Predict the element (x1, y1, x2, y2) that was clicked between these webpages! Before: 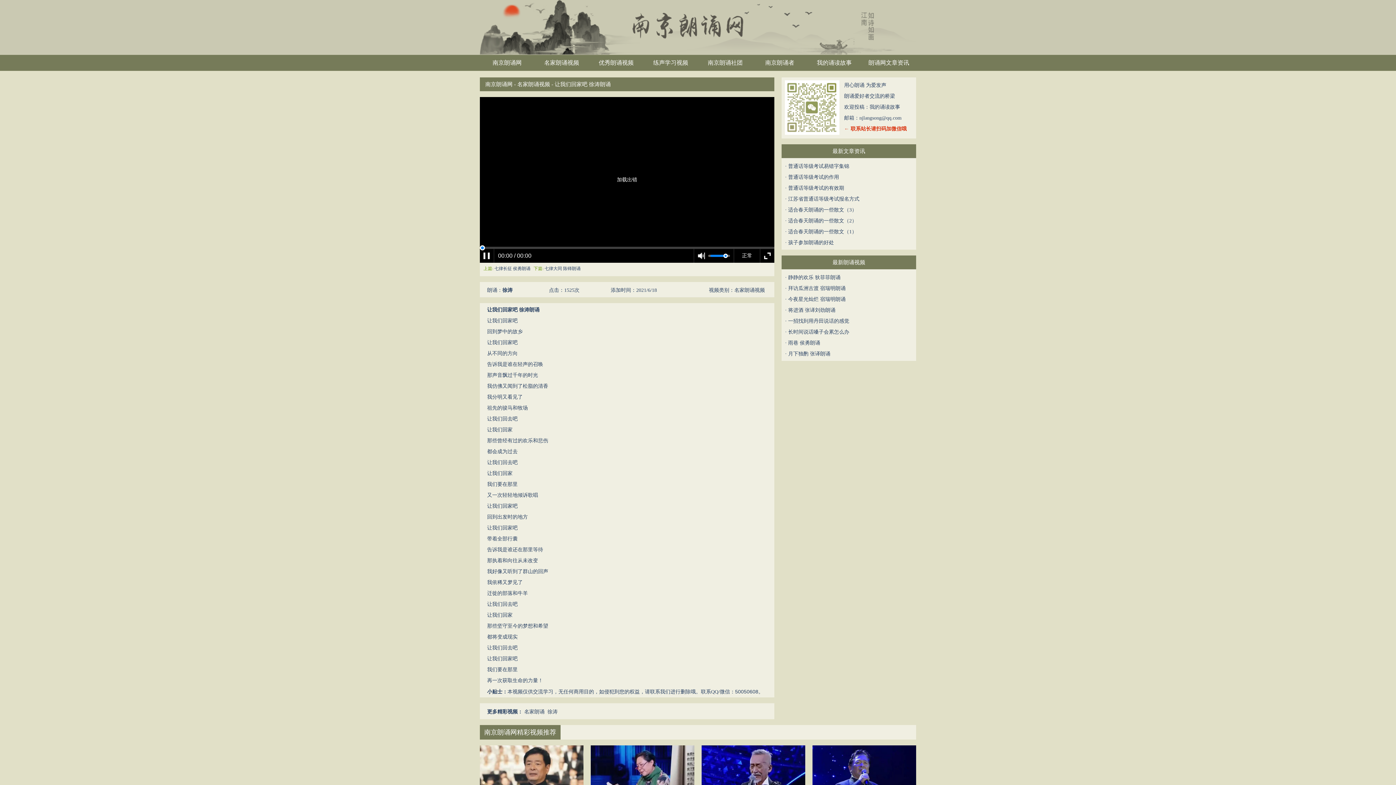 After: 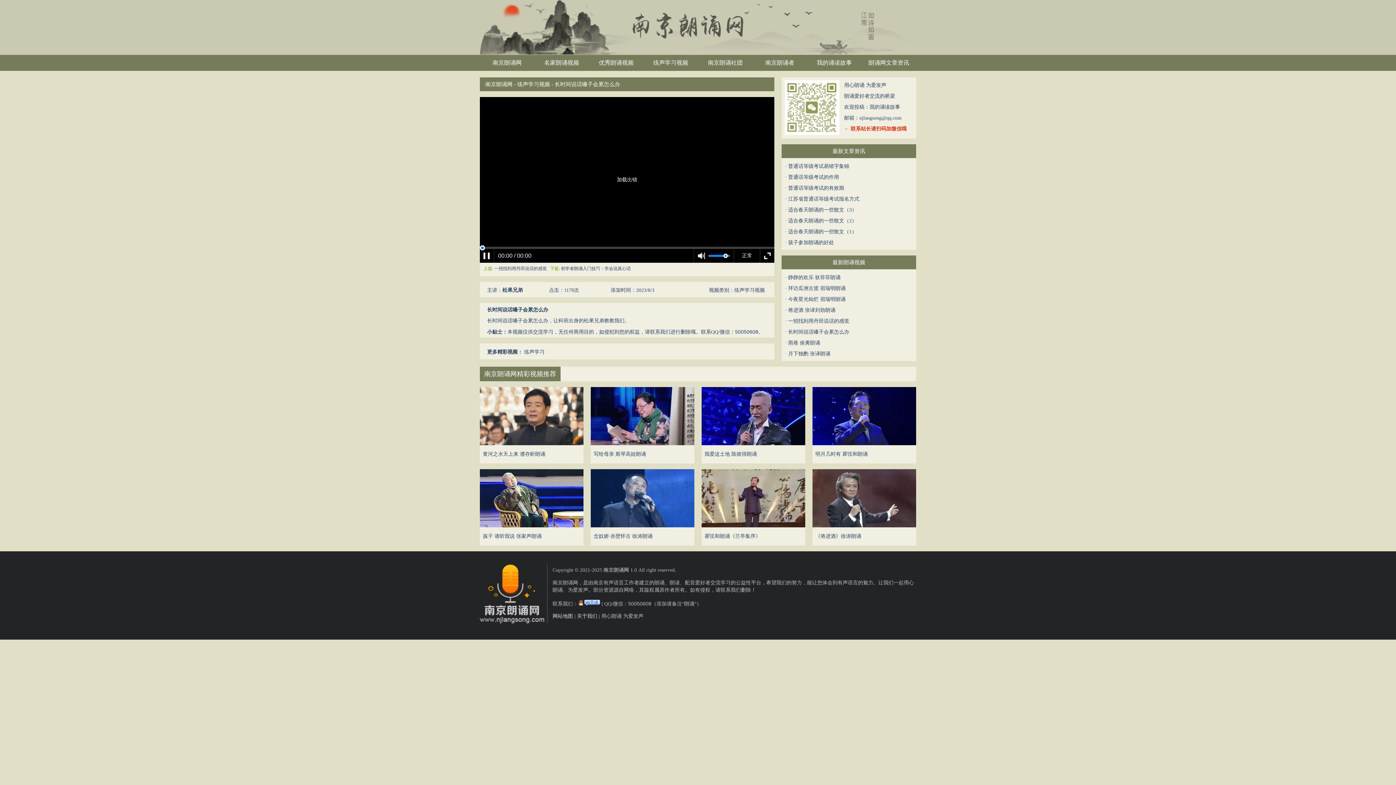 Action: label:  长时间说话嗓子会累怎么办 bbox: (786, 329, 849, 334)